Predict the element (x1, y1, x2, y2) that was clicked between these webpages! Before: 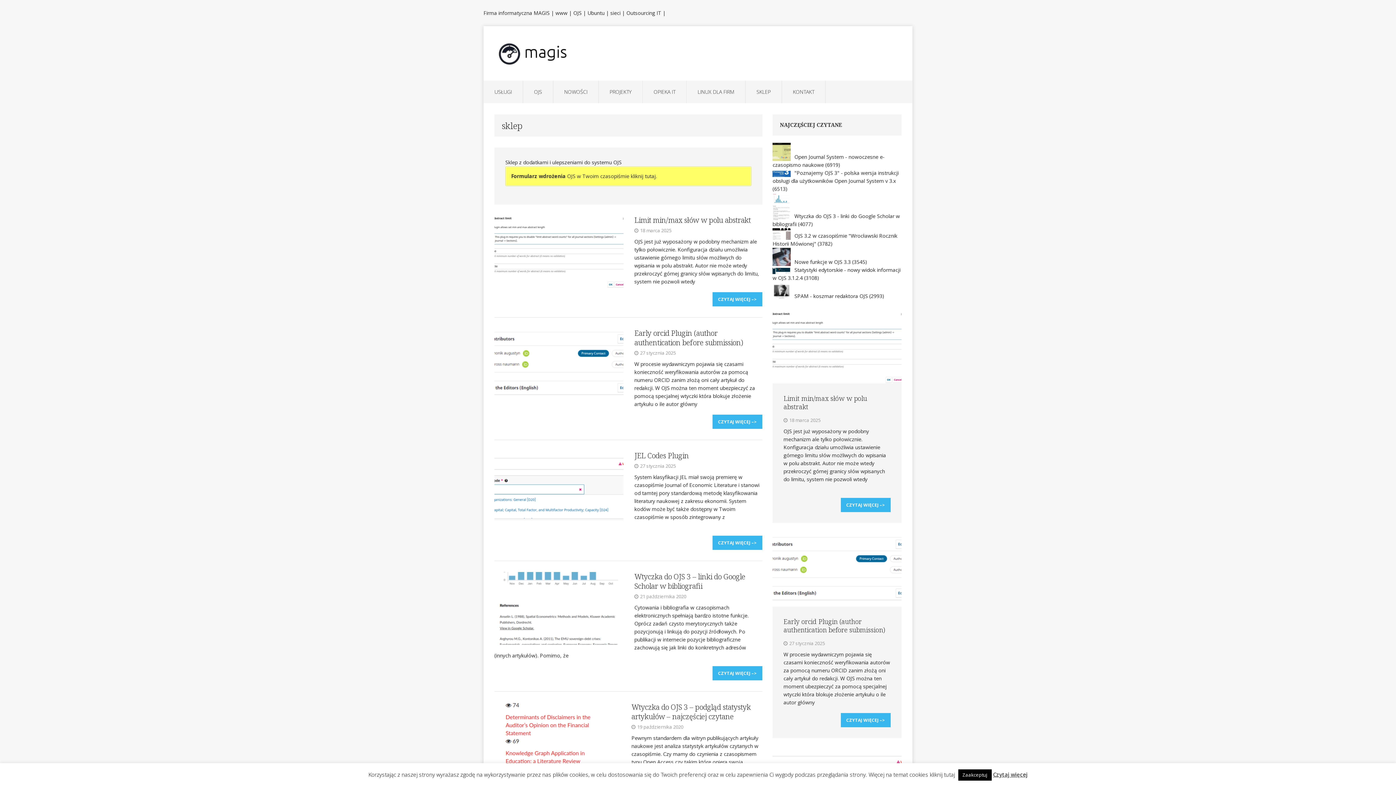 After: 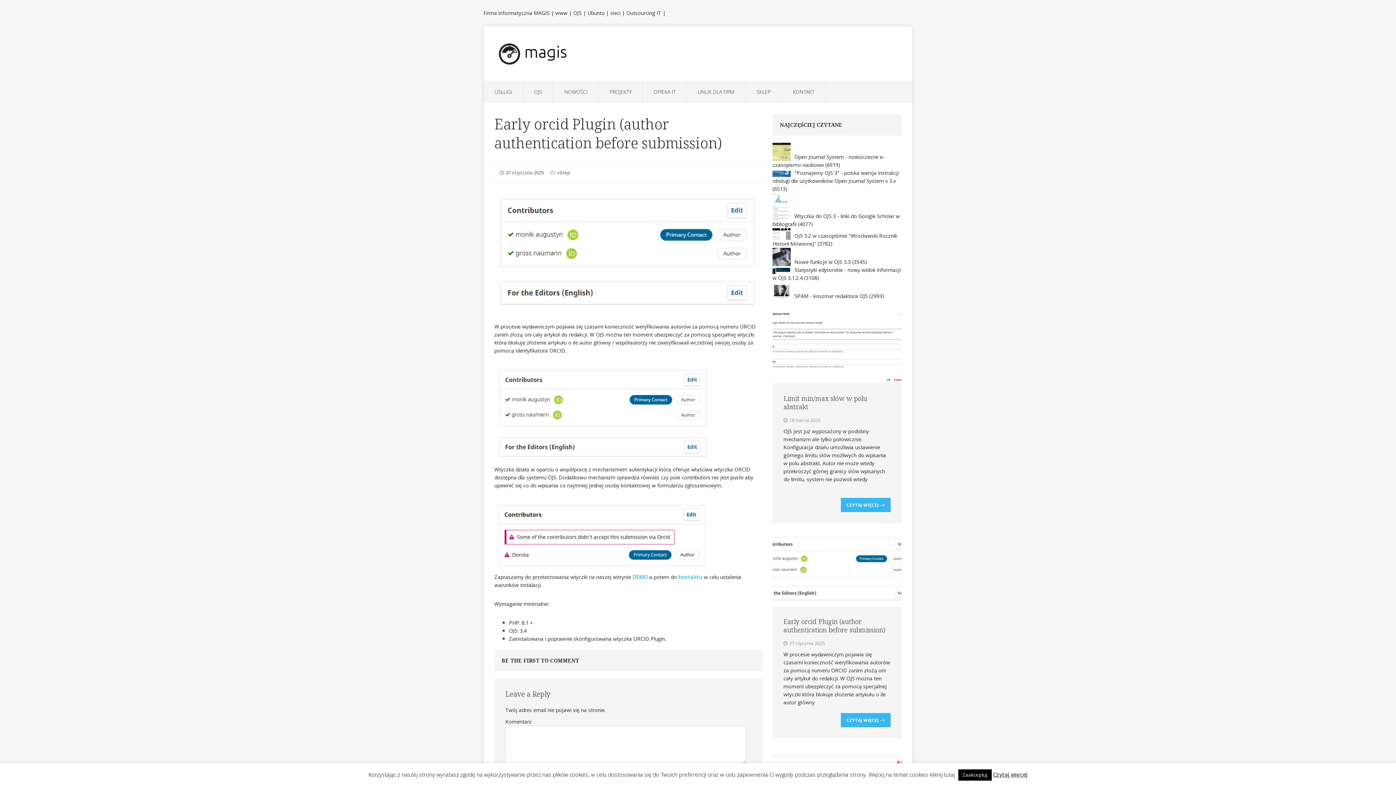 Action: label: Early orcid Plugin (author authentication before submission) bbox: (634, 328, 743, 347)